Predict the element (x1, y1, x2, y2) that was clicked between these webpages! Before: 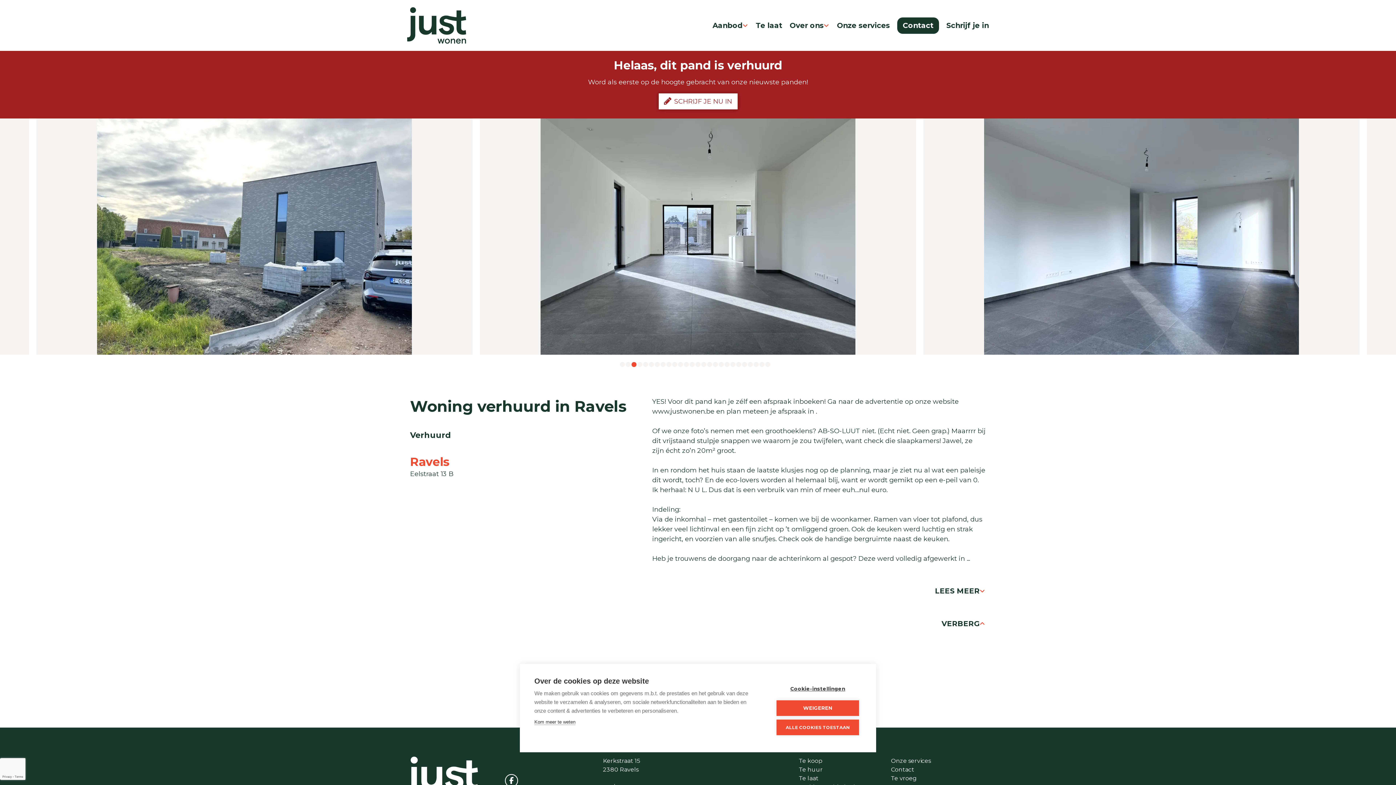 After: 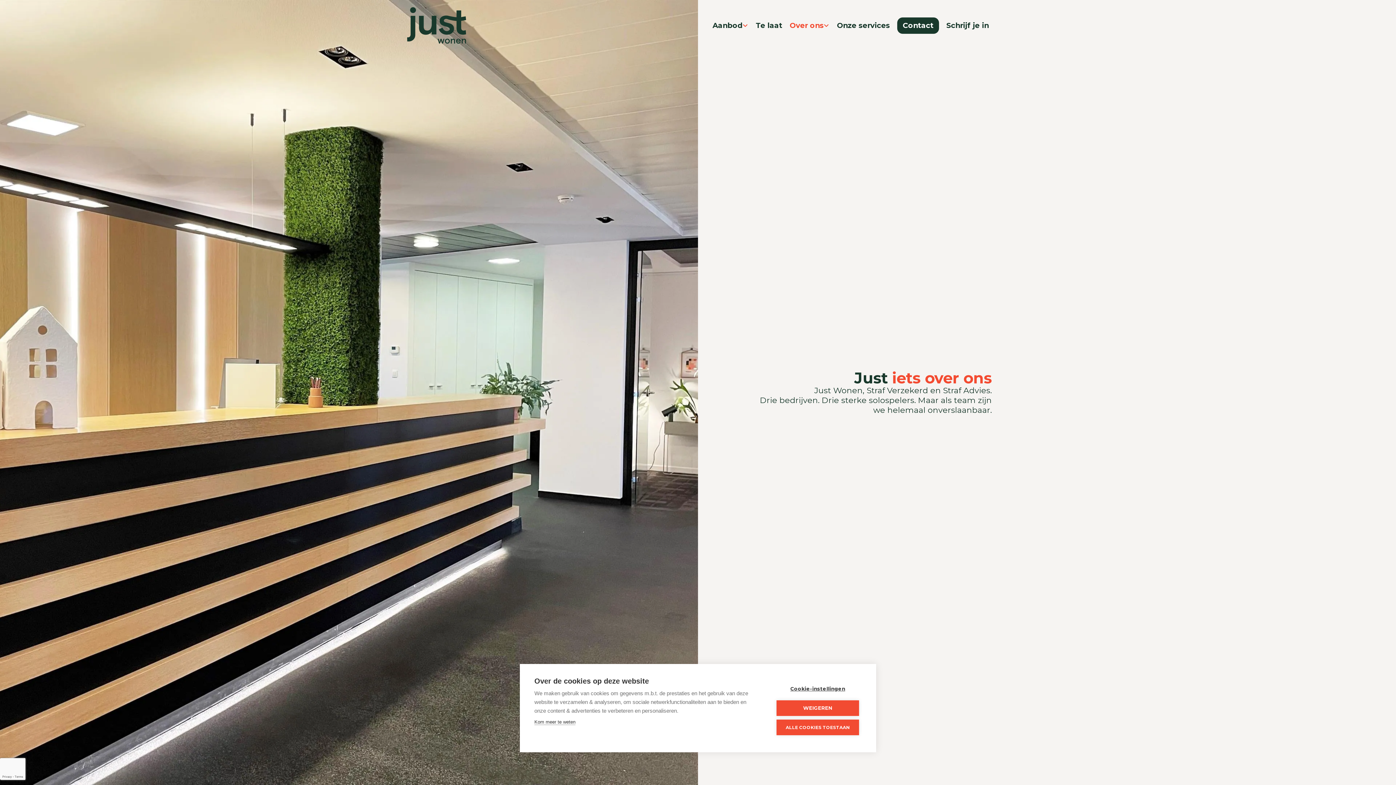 Action: label: Over ons bbox: (786, 17, 833, 33)